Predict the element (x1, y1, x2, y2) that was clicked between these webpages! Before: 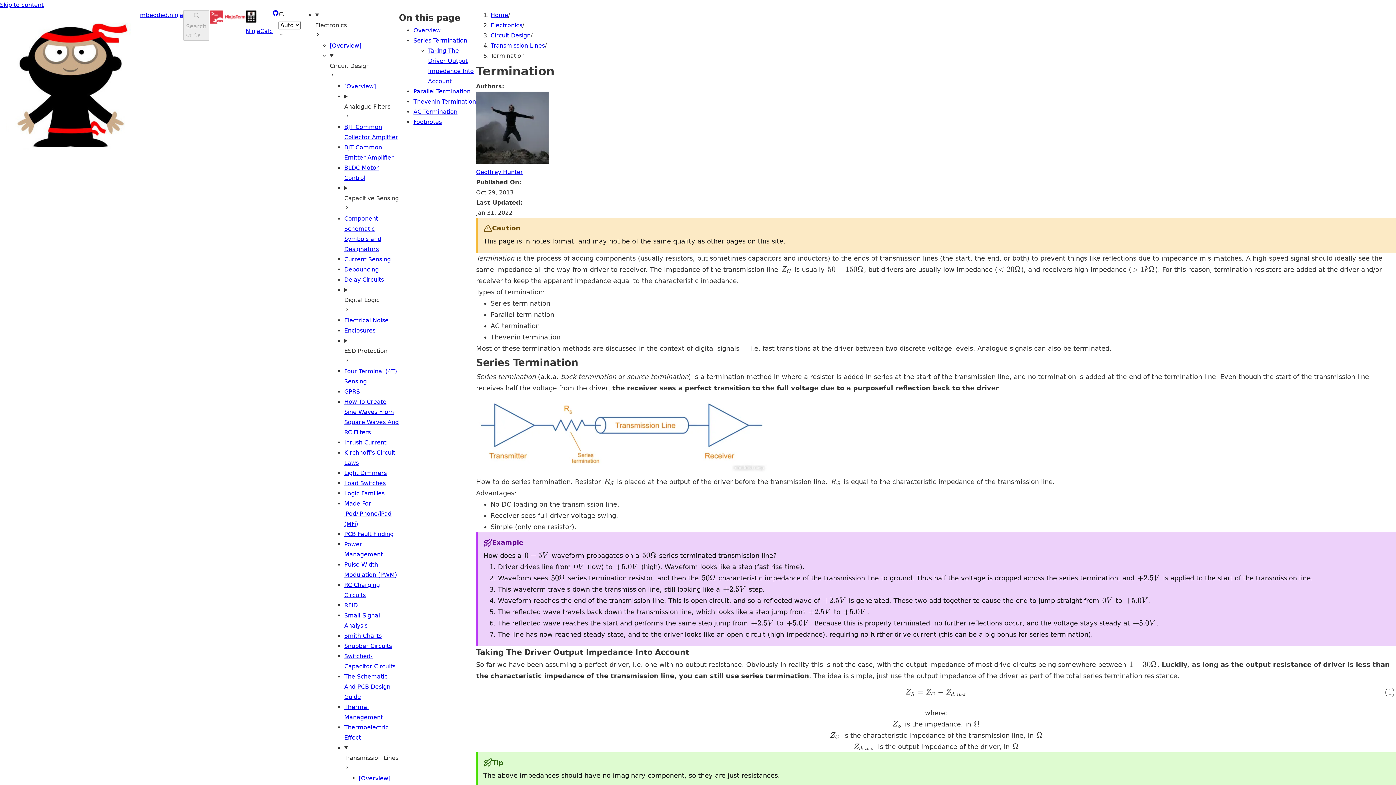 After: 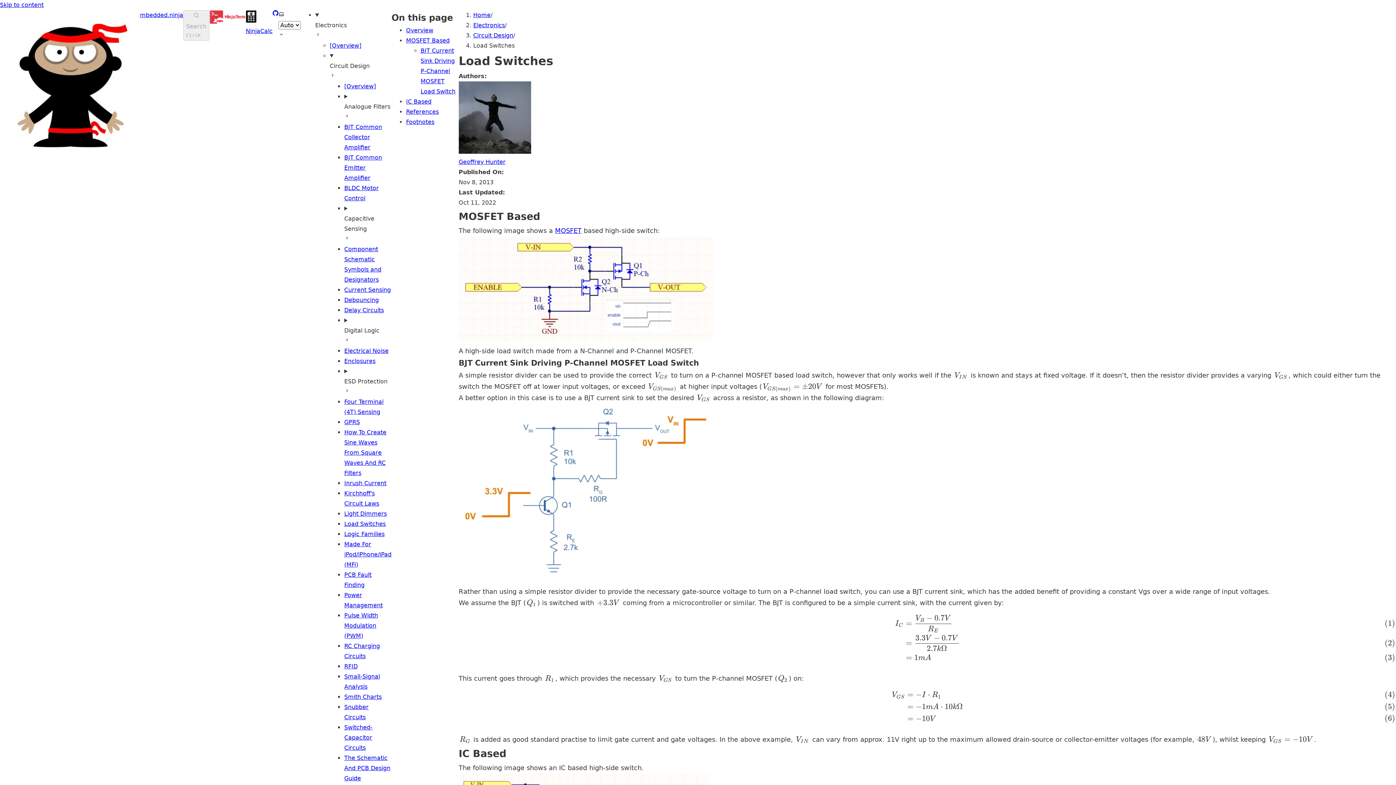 Action: label: Load Switches bbox: (344, 480, 385, 486)